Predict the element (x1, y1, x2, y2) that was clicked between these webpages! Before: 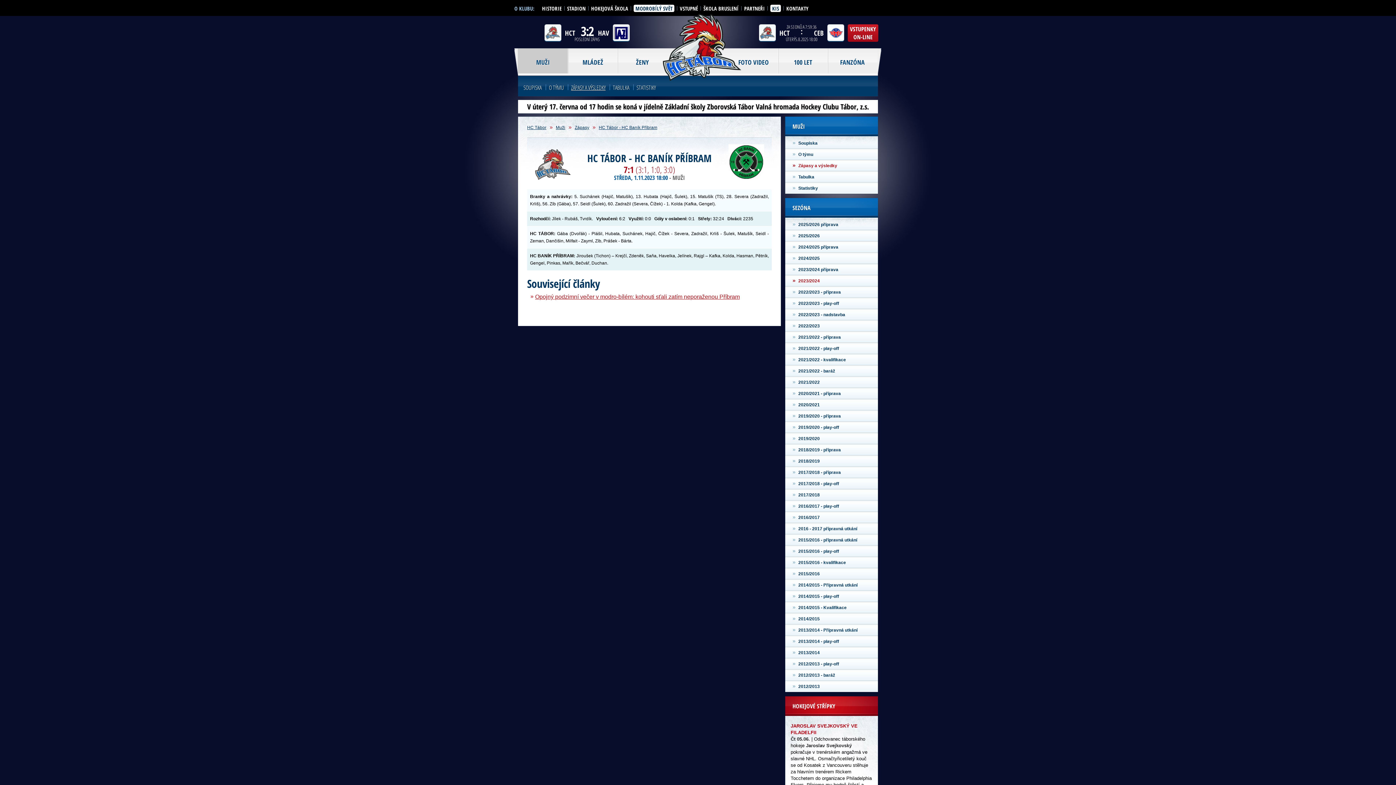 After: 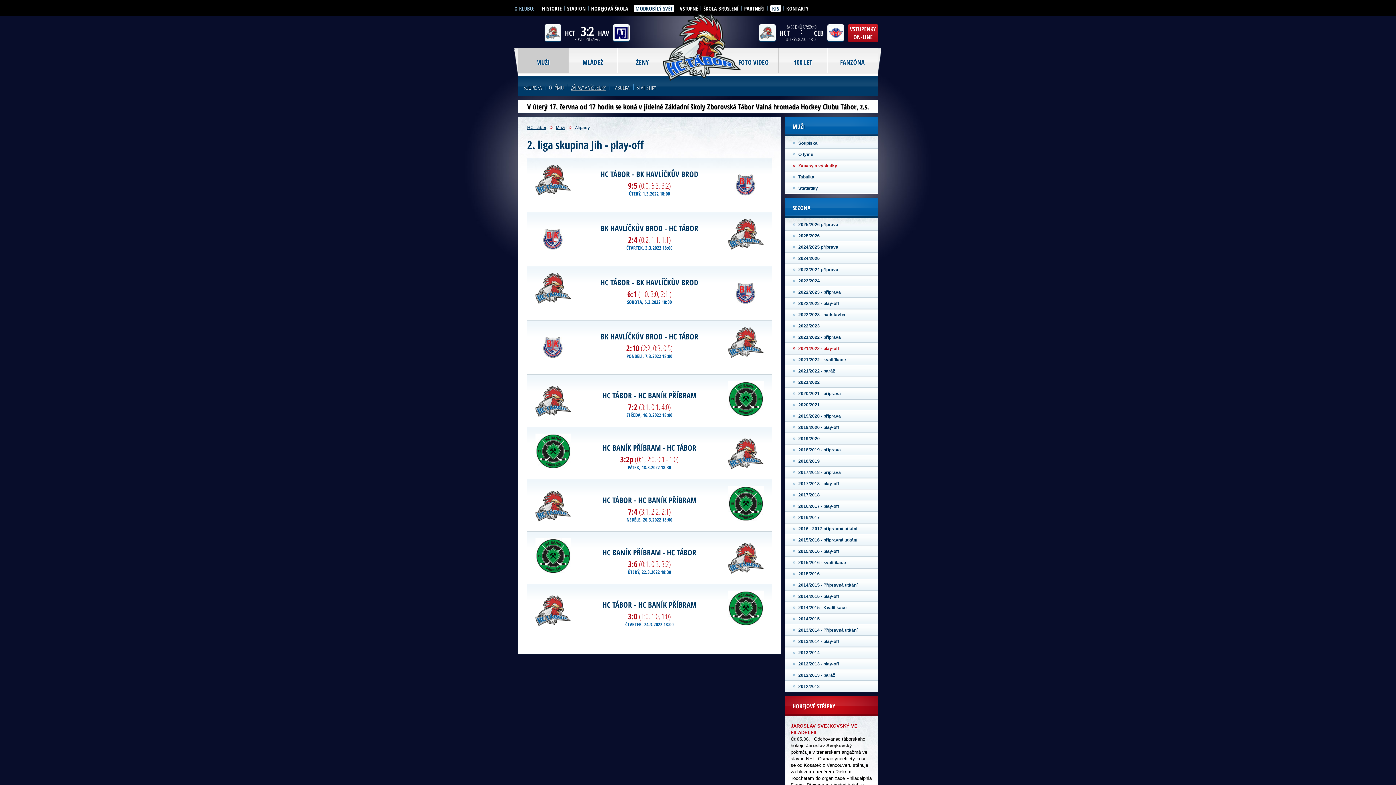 Action: bbox: (792, 345, 876, 351) label: »2021/2022 - play-off